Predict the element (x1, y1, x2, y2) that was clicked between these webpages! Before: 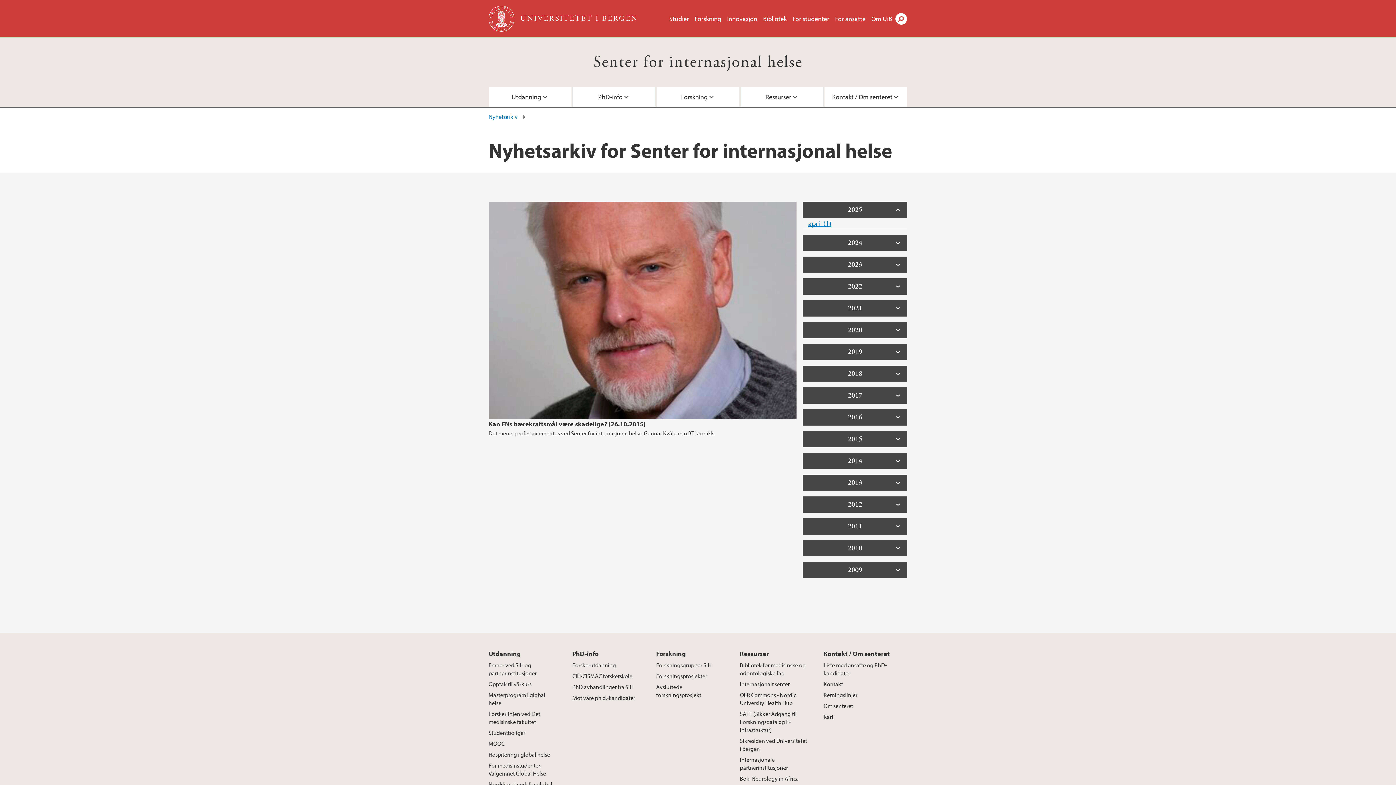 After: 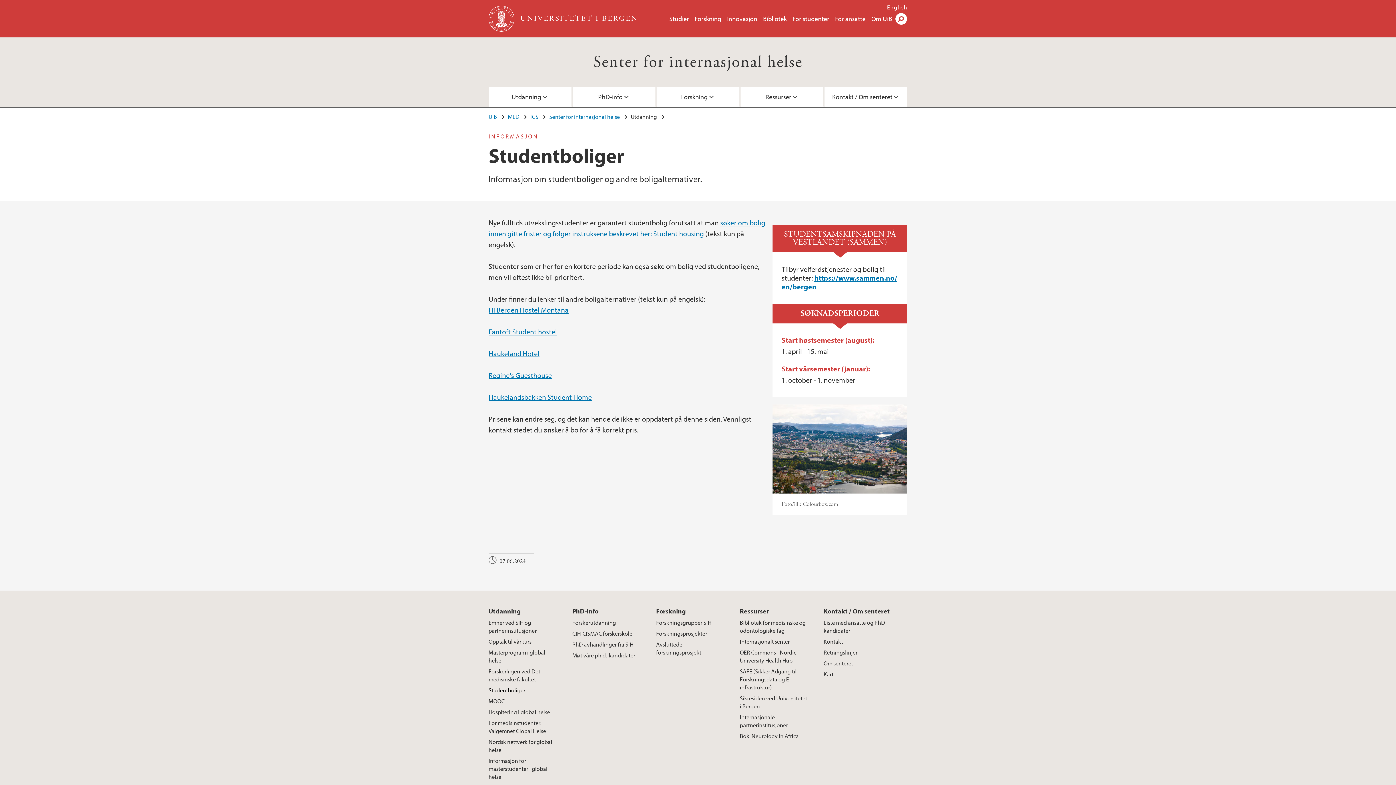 Action: bbox: (488, 727, 531, 738) label: Studentboliger